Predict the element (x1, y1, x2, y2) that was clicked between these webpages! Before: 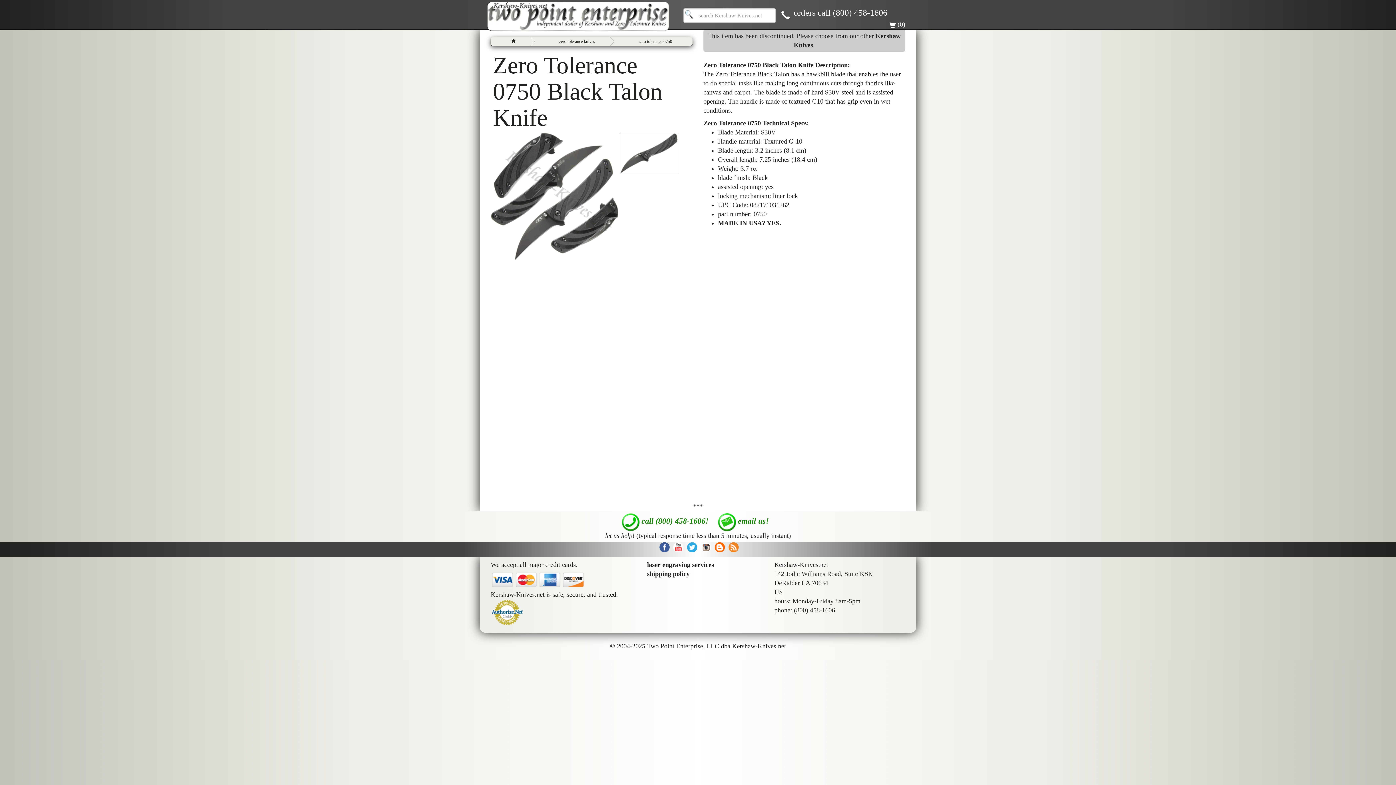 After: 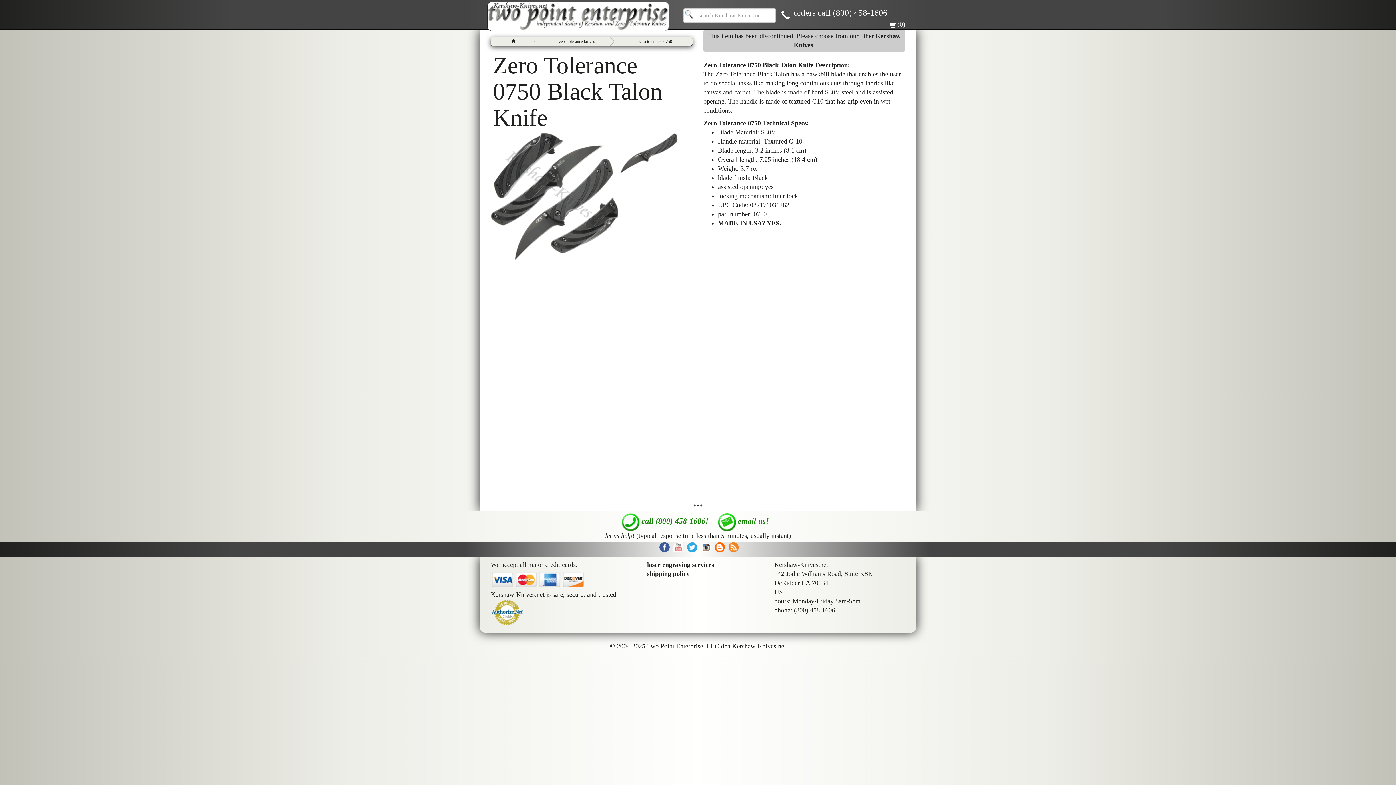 Action: bbox: (673, 542, 683, 552)